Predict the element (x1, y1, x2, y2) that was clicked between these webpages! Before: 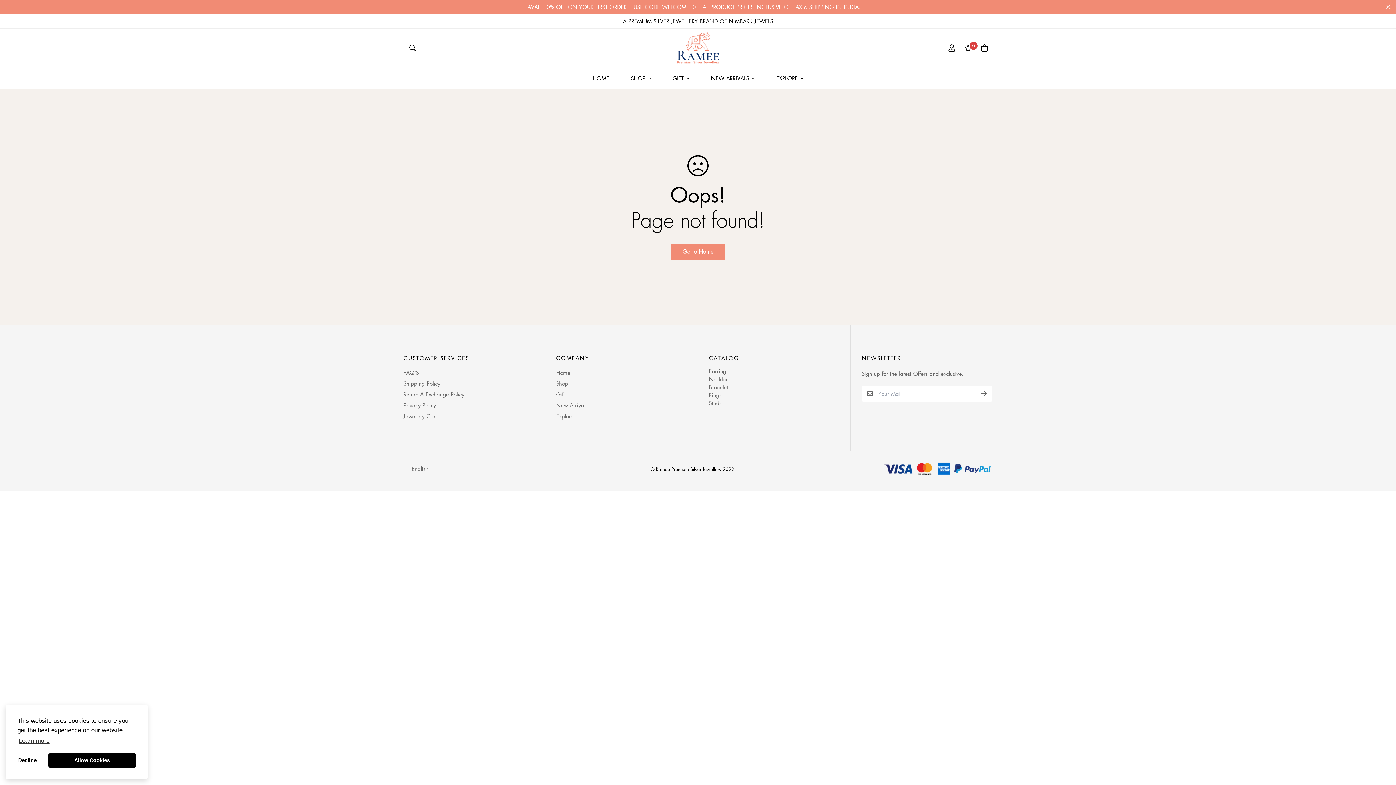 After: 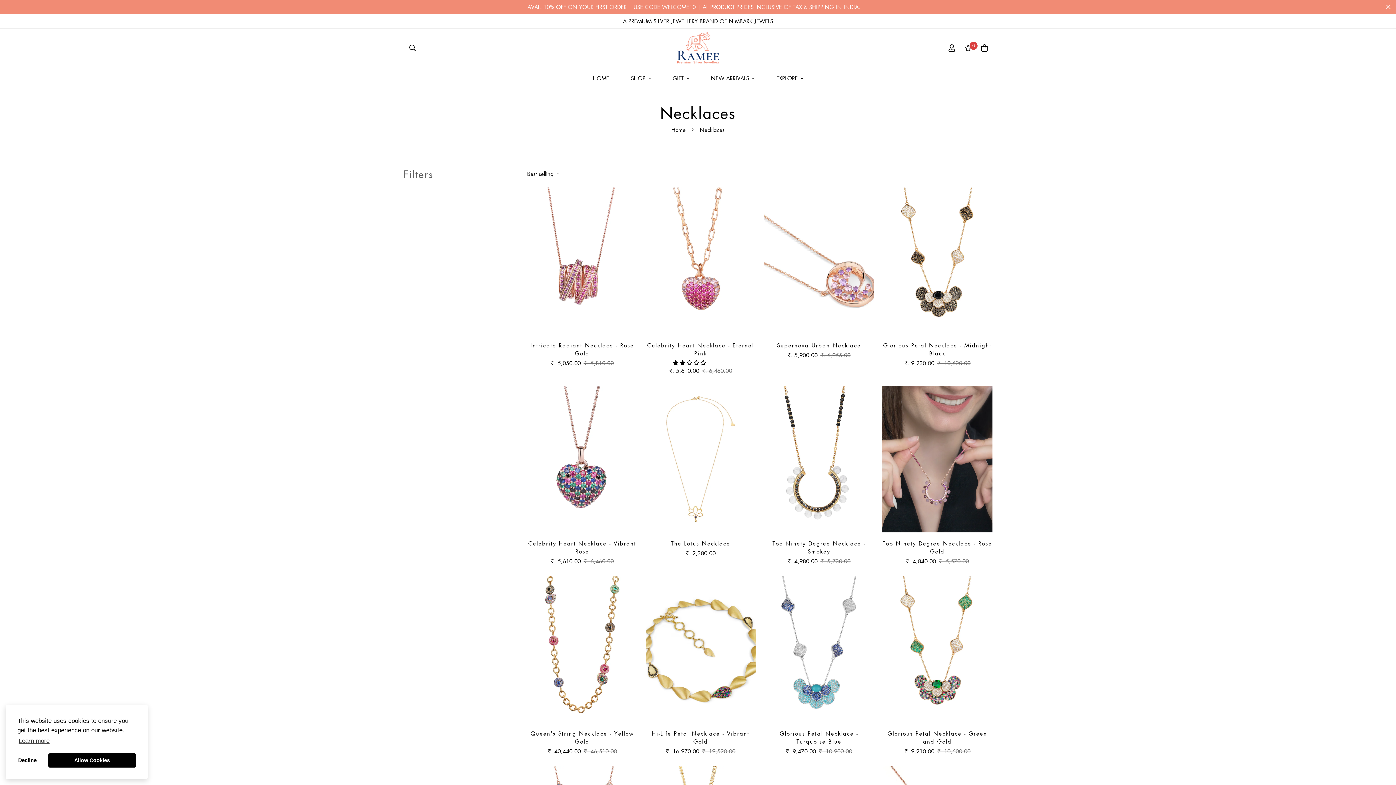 Action: bbox: (709, 375, 731, 382) label: Necklace